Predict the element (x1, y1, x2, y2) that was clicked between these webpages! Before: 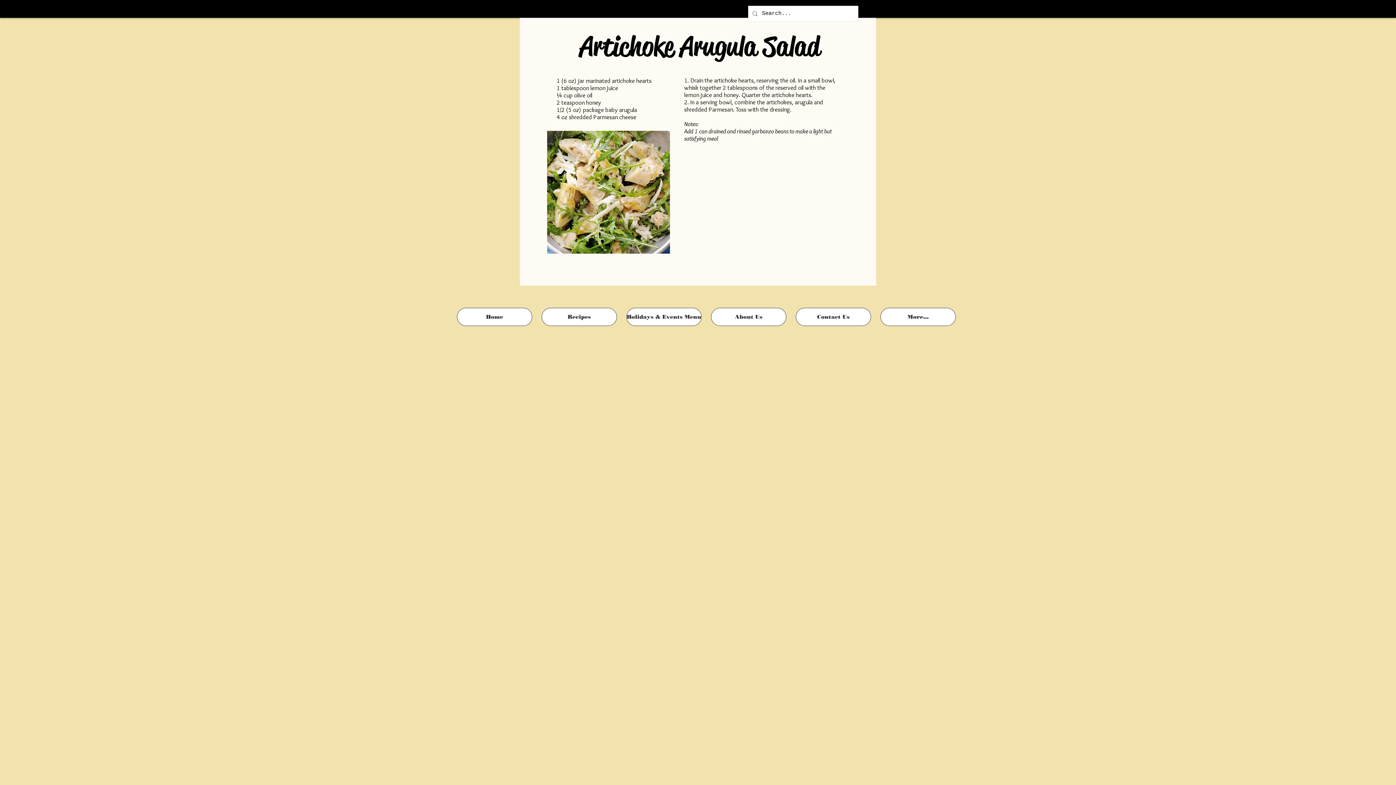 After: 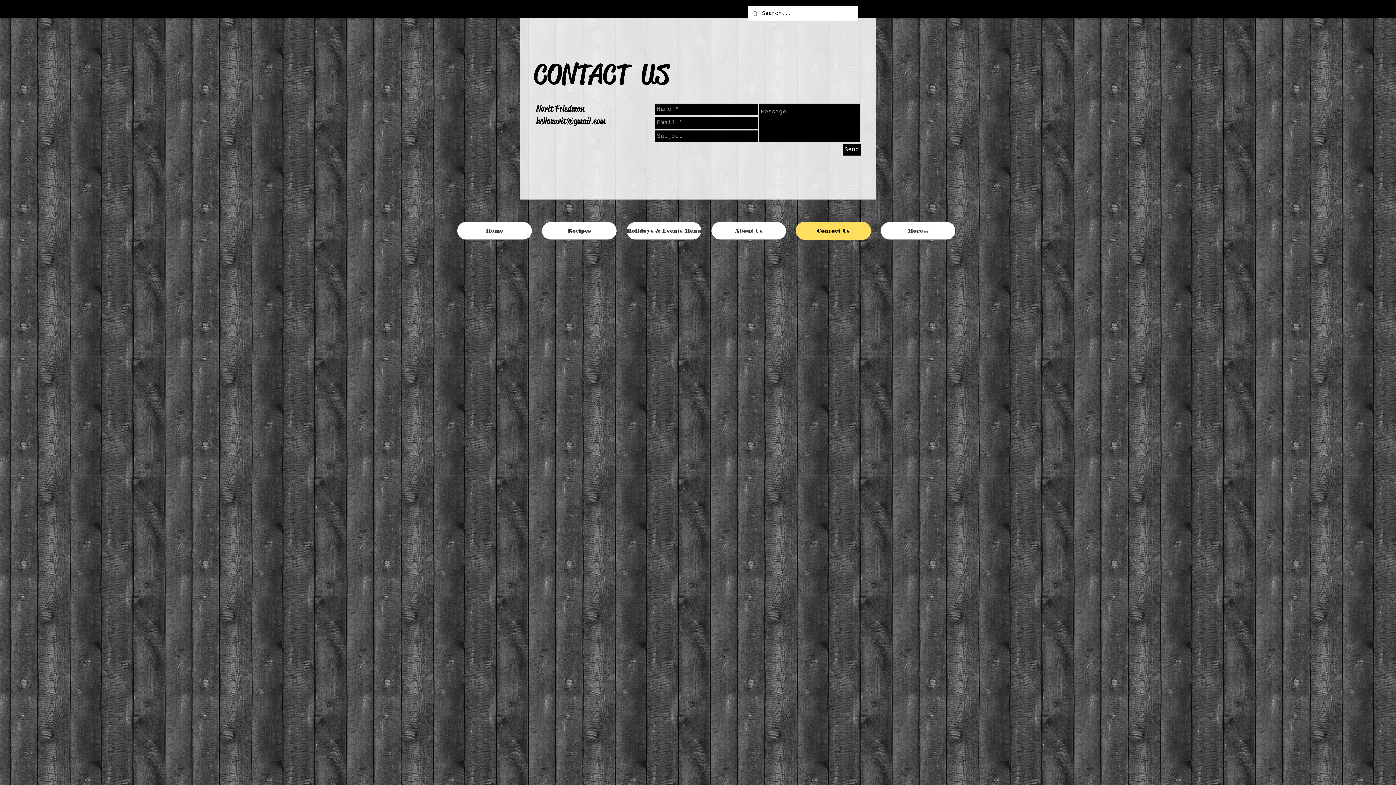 Action: bbox: (796, 308, 871, 326) label: Contact Us